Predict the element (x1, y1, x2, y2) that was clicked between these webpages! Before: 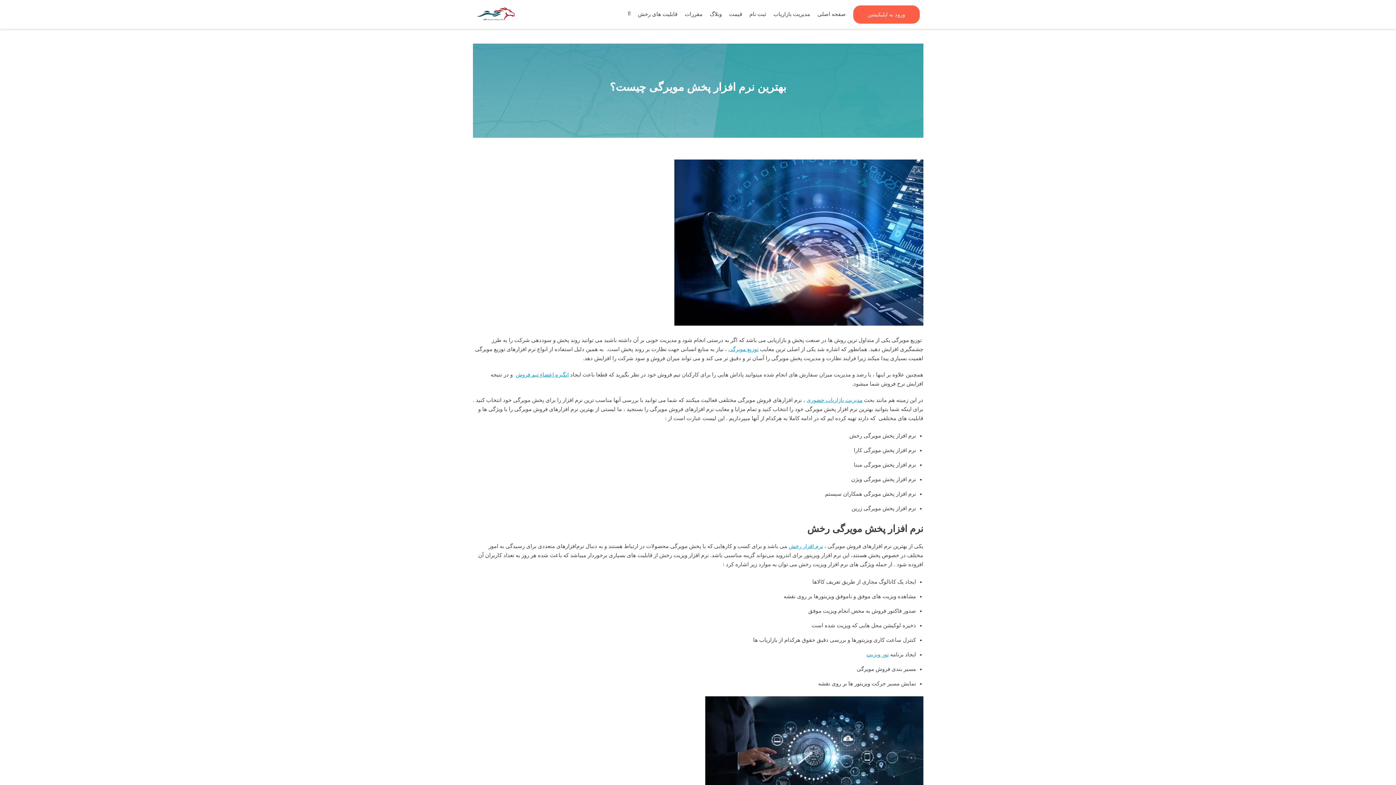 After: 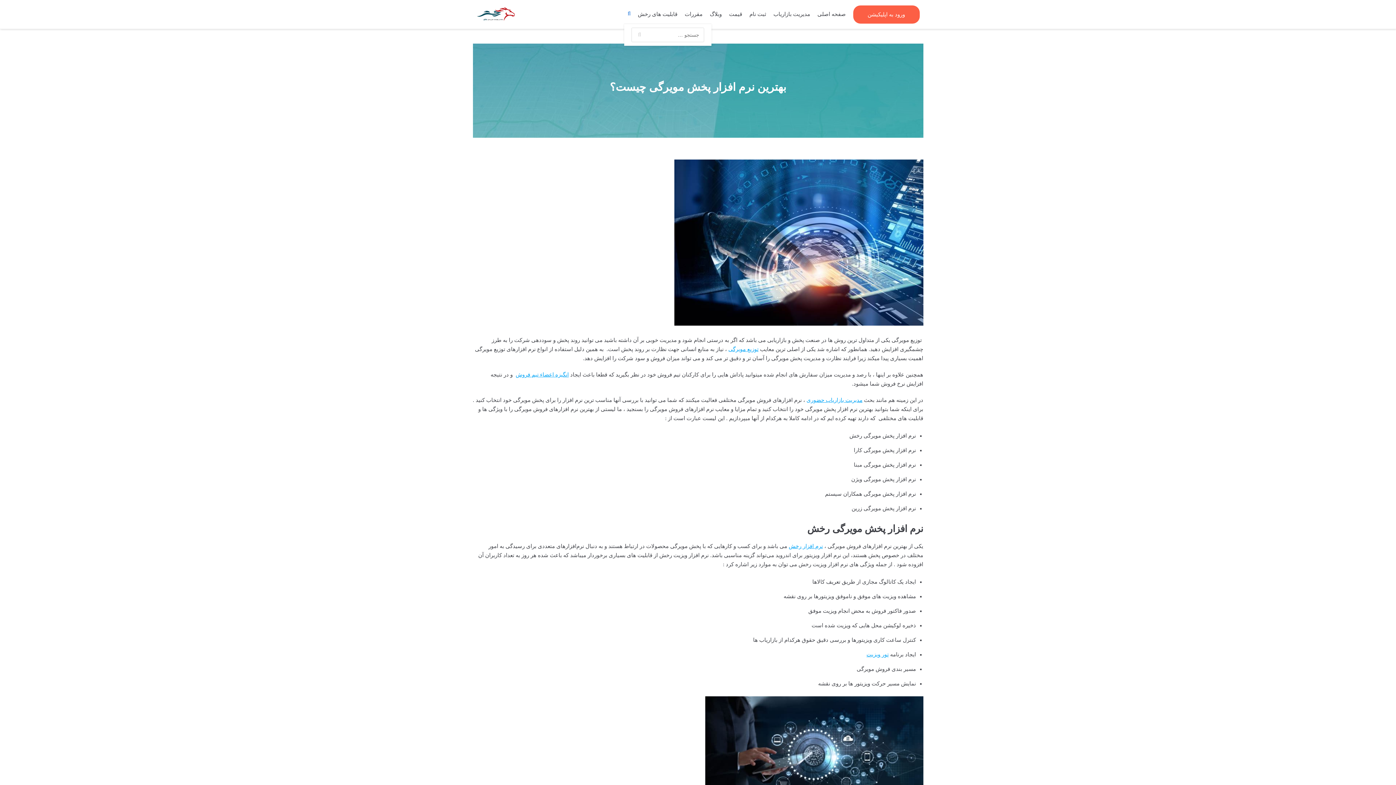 Action: bbox: (627, 5, 630, 23)